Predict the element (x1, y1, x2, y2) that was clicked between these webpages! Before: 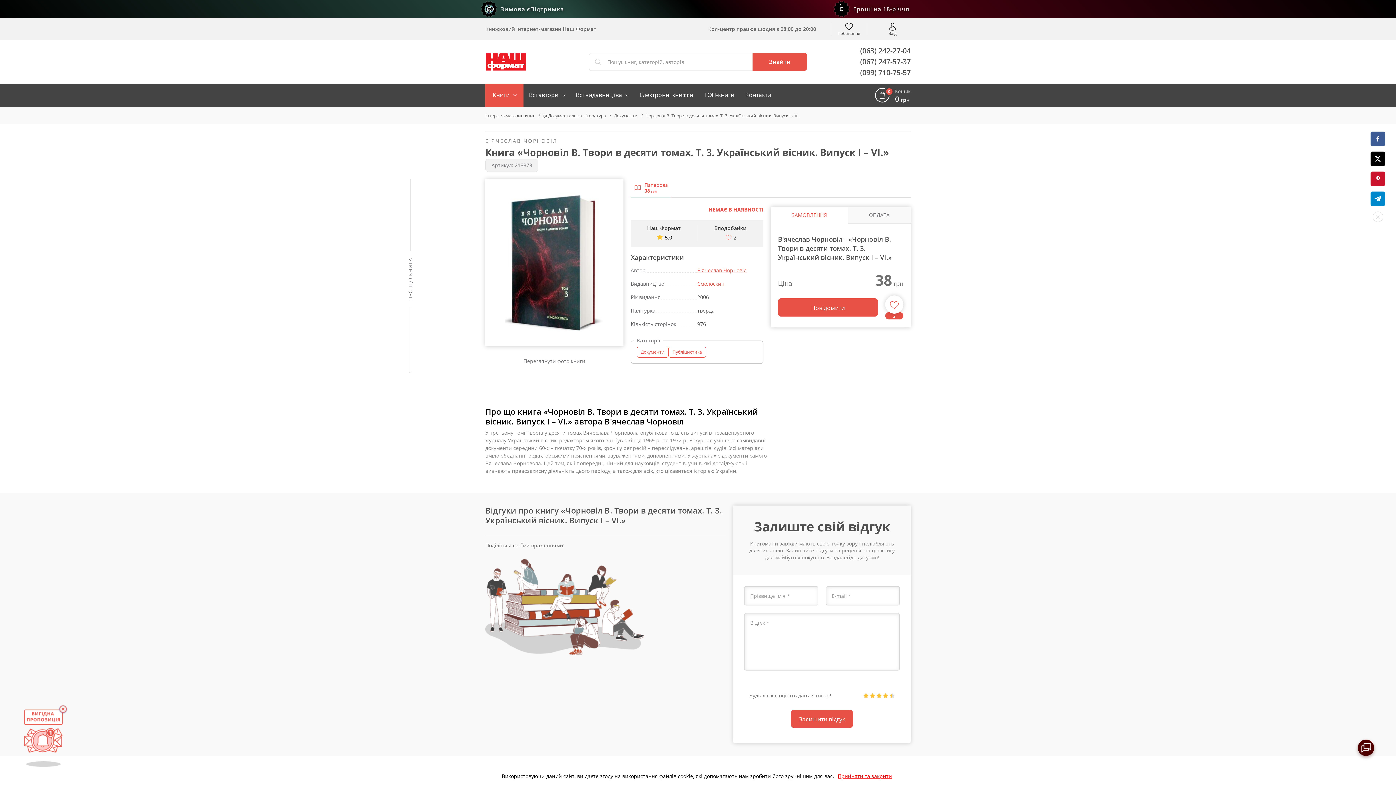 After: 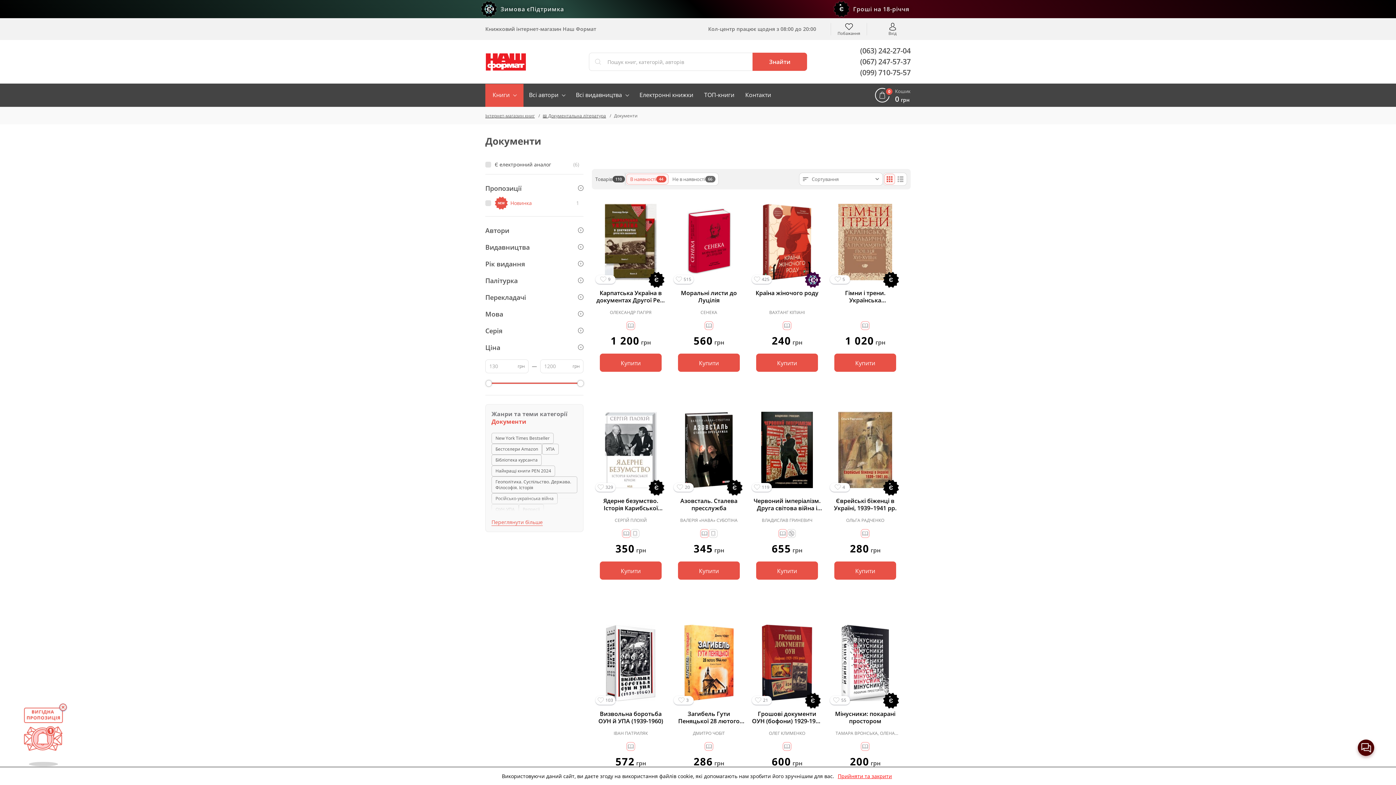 Action: bbox: (637, 346, 668, 357) label: Документи